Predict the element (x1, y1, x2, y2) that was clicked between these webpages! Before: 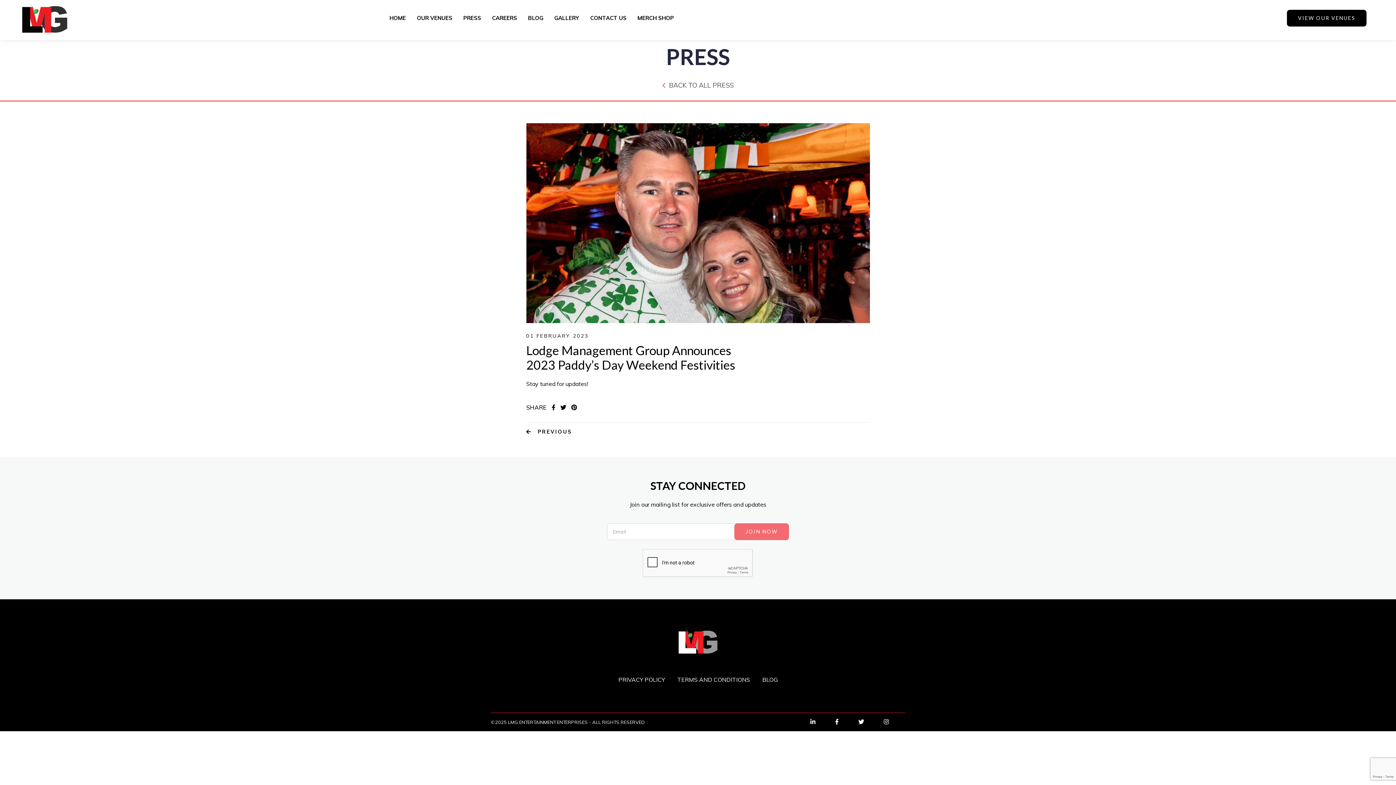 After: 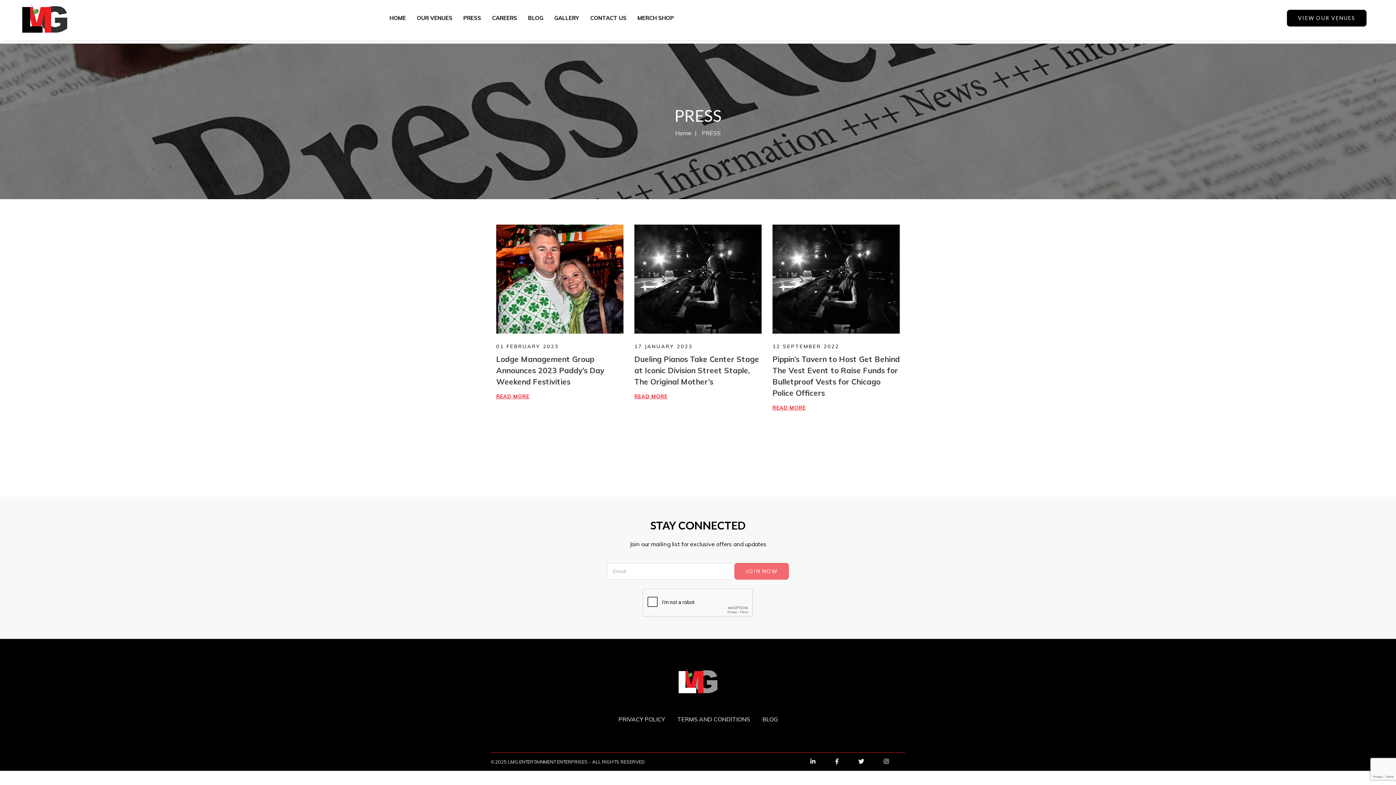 Action: bbox: (669, 80, 733, 89) label: BACK TO ALL PRESS